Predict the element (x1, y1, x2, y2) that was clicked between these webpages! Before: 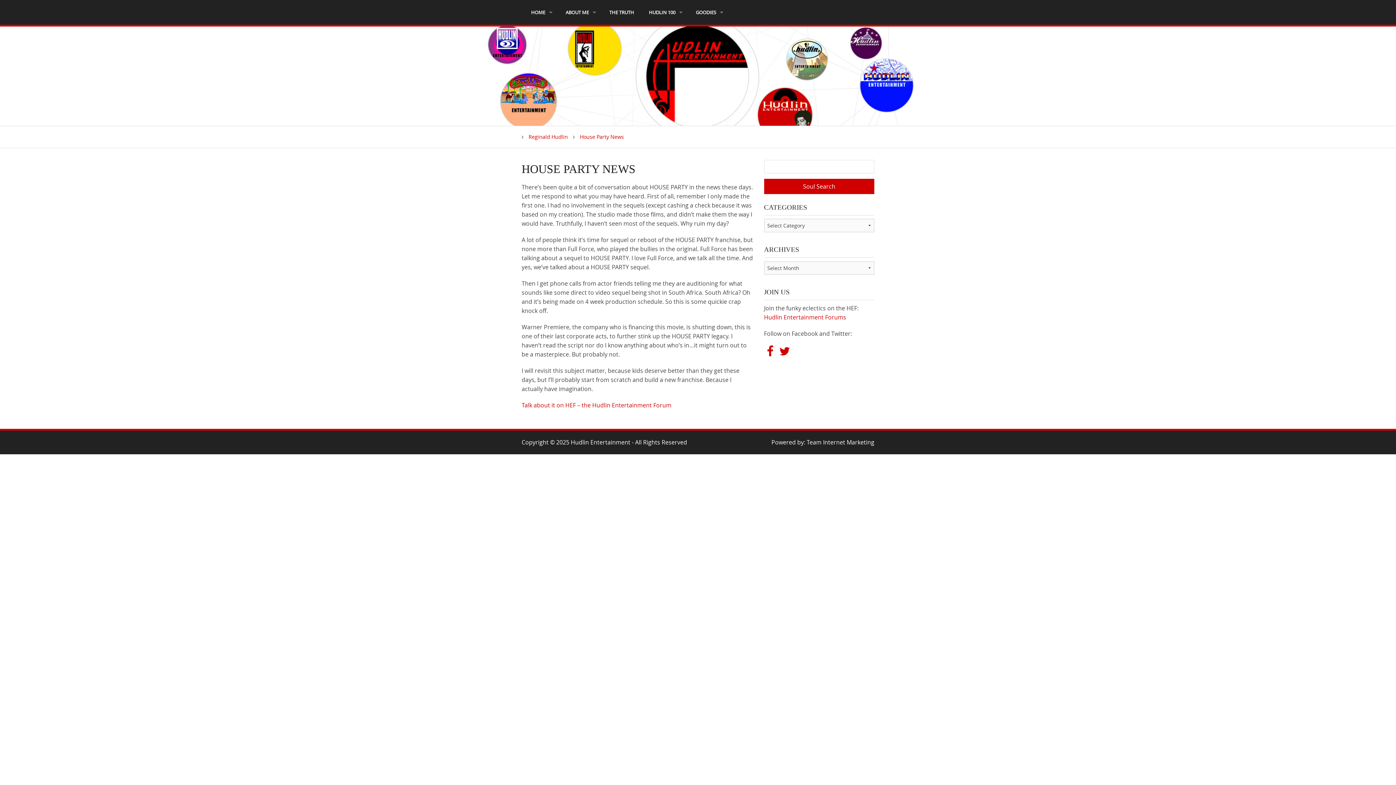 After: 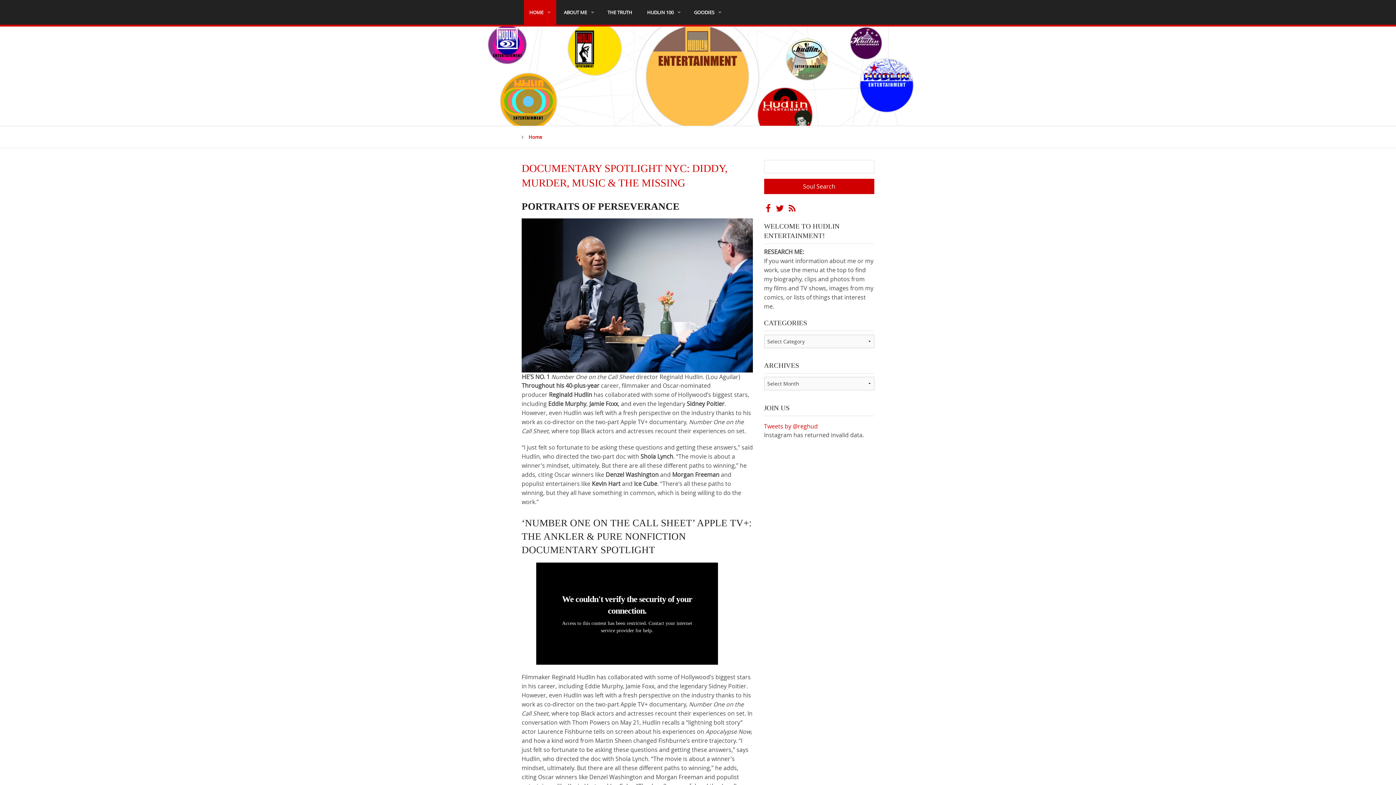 Action: bbox: (480, 71, 916, 79)